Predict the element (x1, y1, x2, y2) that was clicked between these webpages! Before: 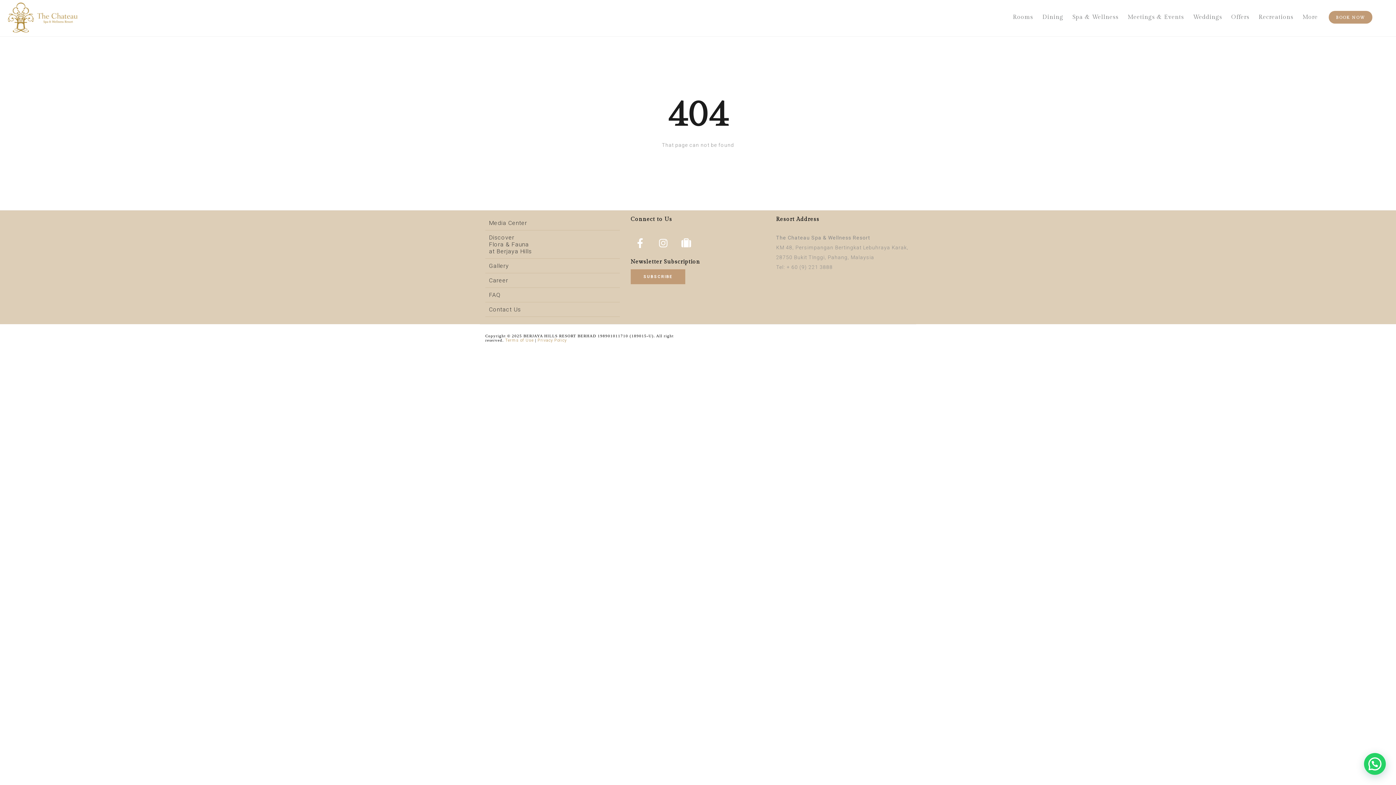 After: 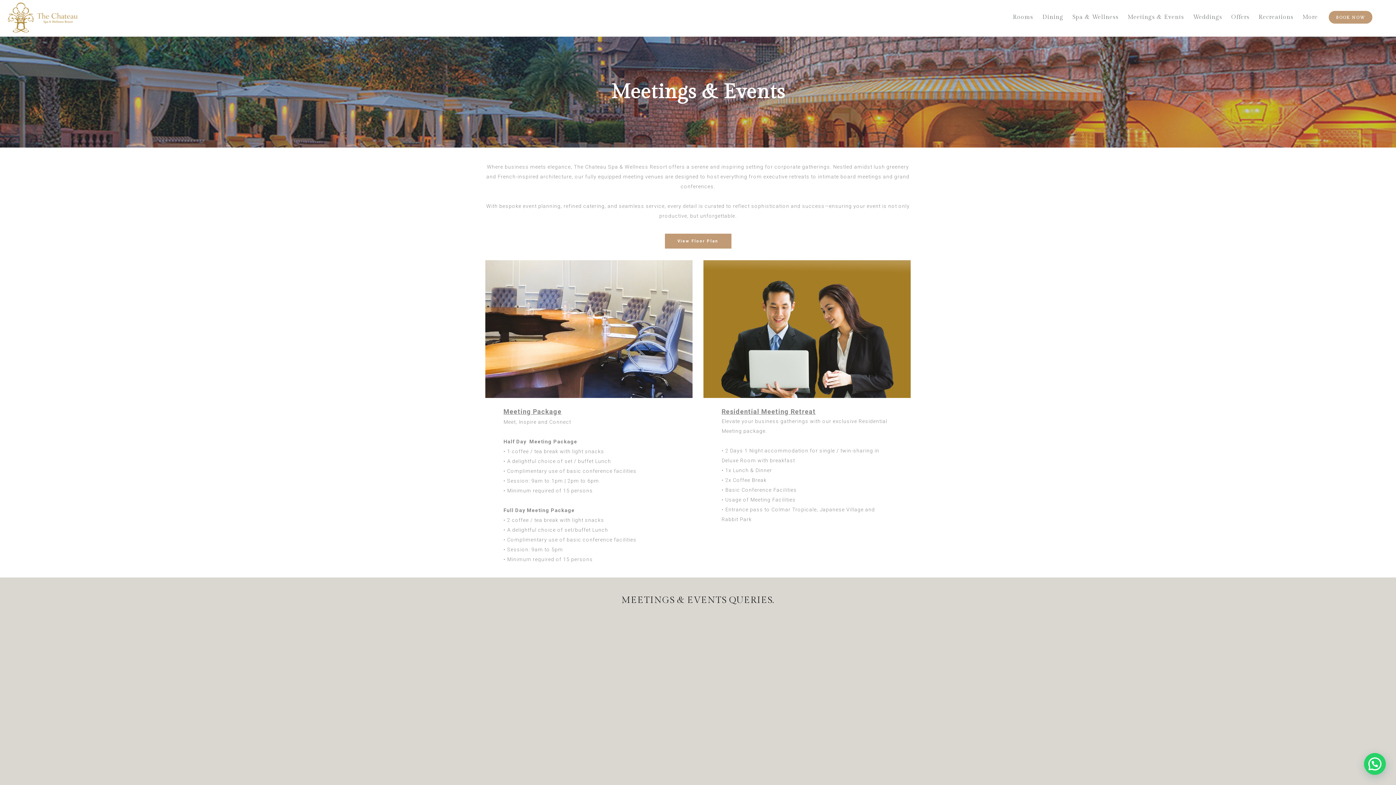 Action: bbox: (1128, 13, 1184, 20) label: Meetings & Events